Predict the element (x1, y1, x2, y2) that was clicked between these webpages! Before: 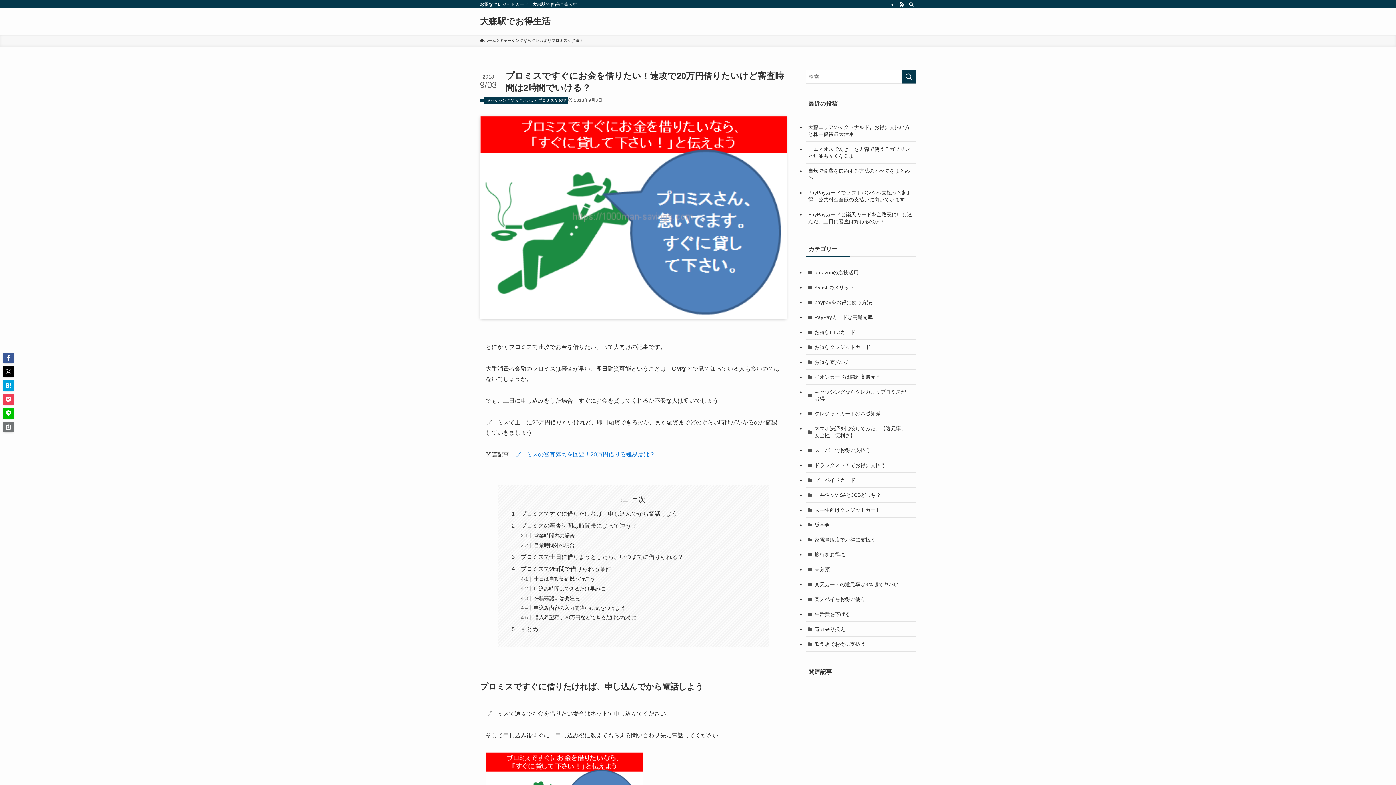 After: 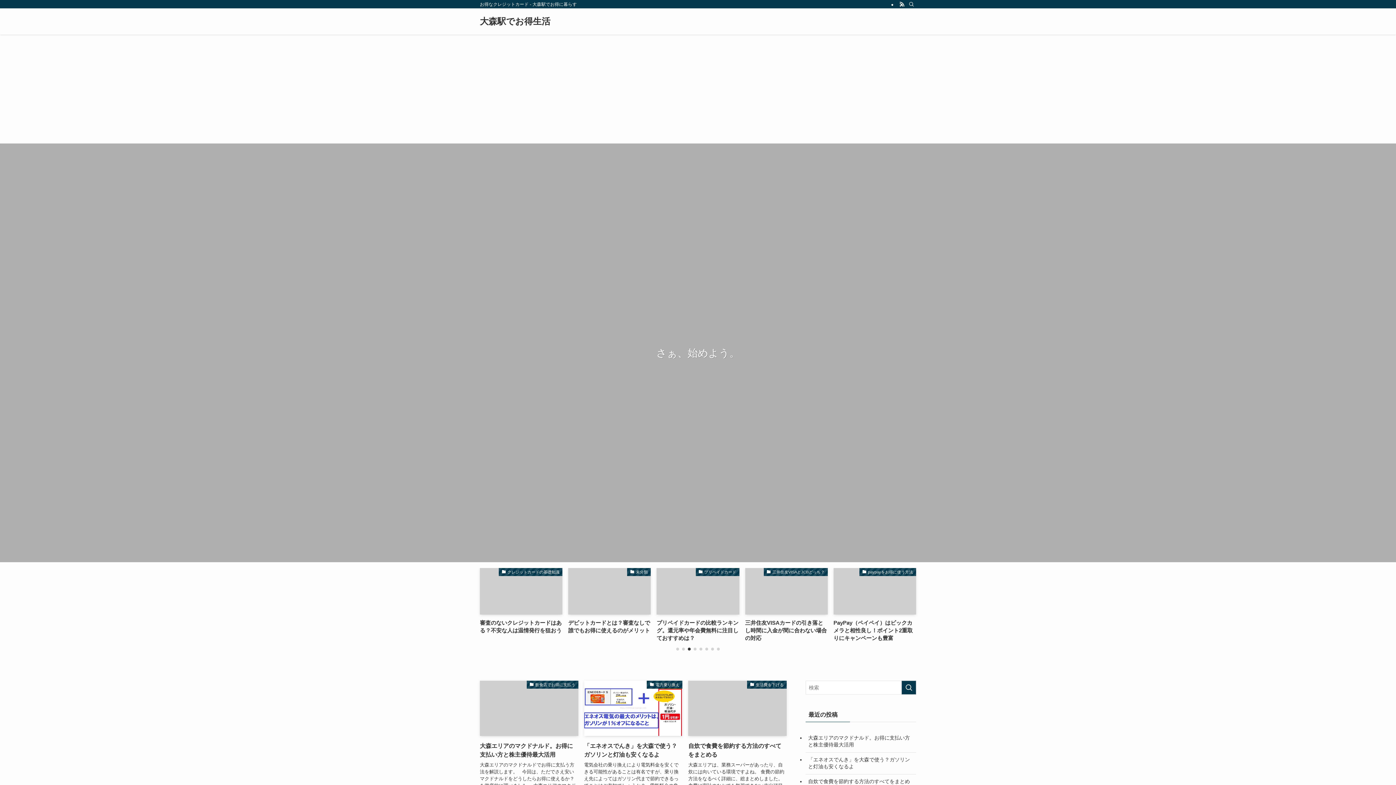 Action: label: ホーム bbox: (480, 37, 496, 43)